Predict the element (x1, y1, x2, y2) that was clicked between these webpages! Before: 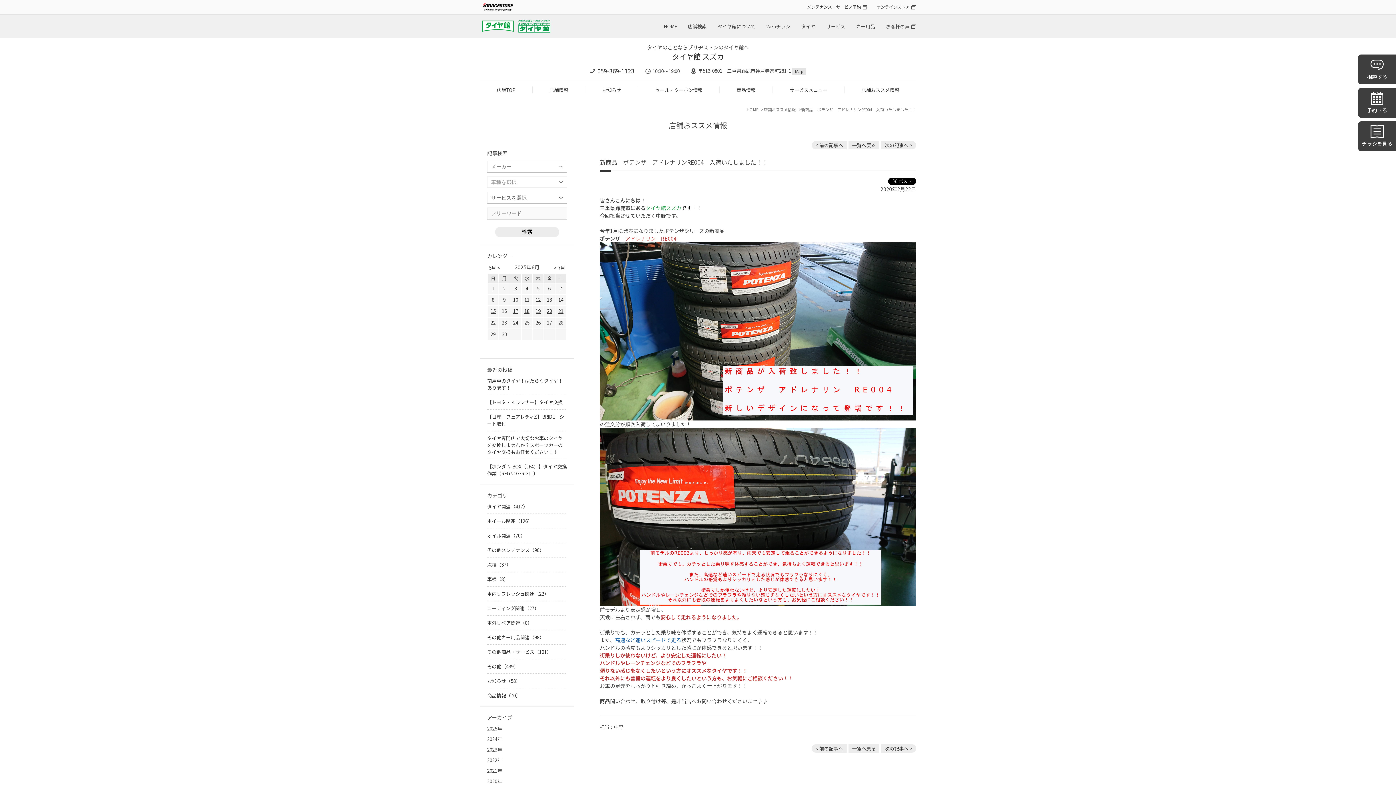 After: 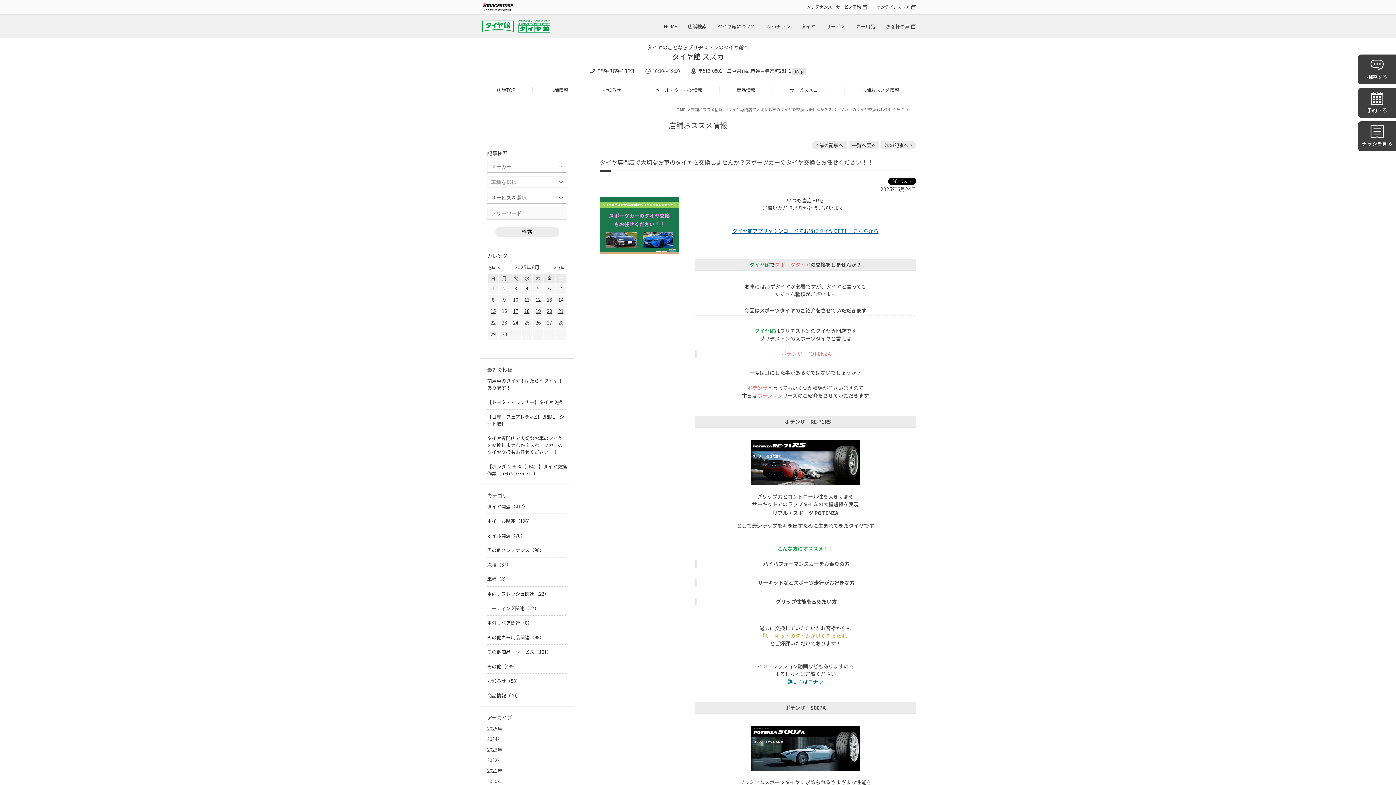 Action: label: タイヤ専門店で大切なお車のタイヤを交換しませんか？スポーツカーのタイヤ交換もお任せください！！ bbox: (487, 435, 562, 455)